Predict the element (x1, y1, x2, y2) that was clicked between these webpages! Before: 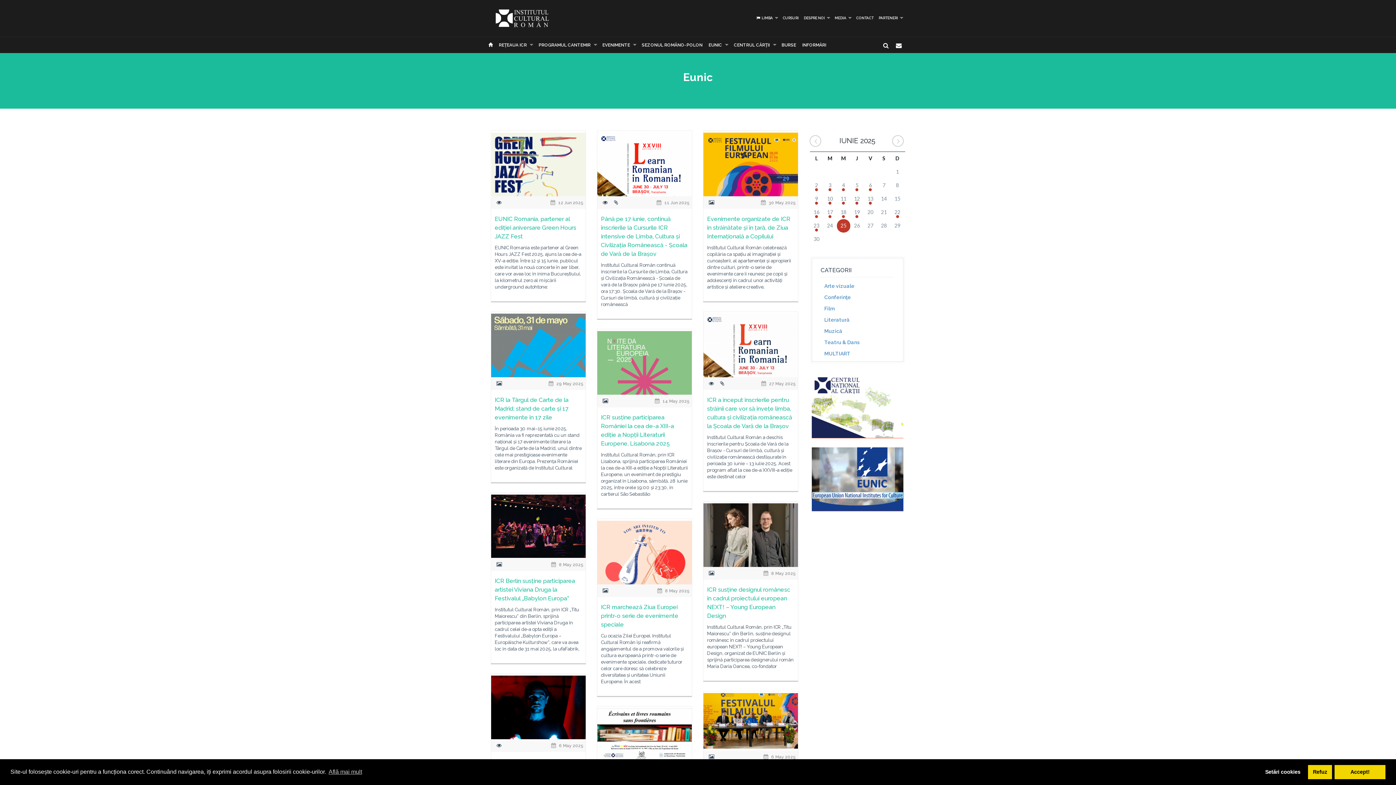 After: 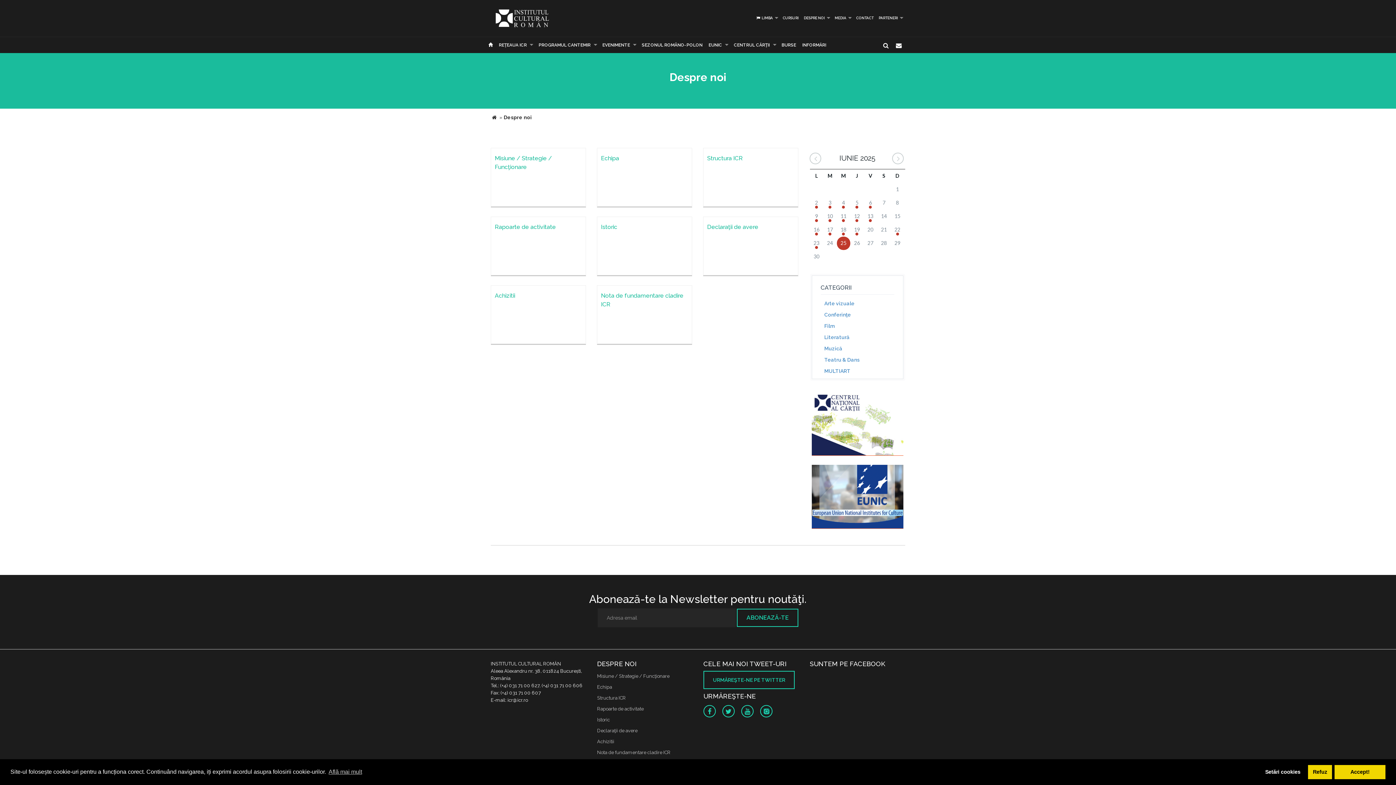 Action: label: DESPRE NOI bbox: (801, 10, 832, 25)